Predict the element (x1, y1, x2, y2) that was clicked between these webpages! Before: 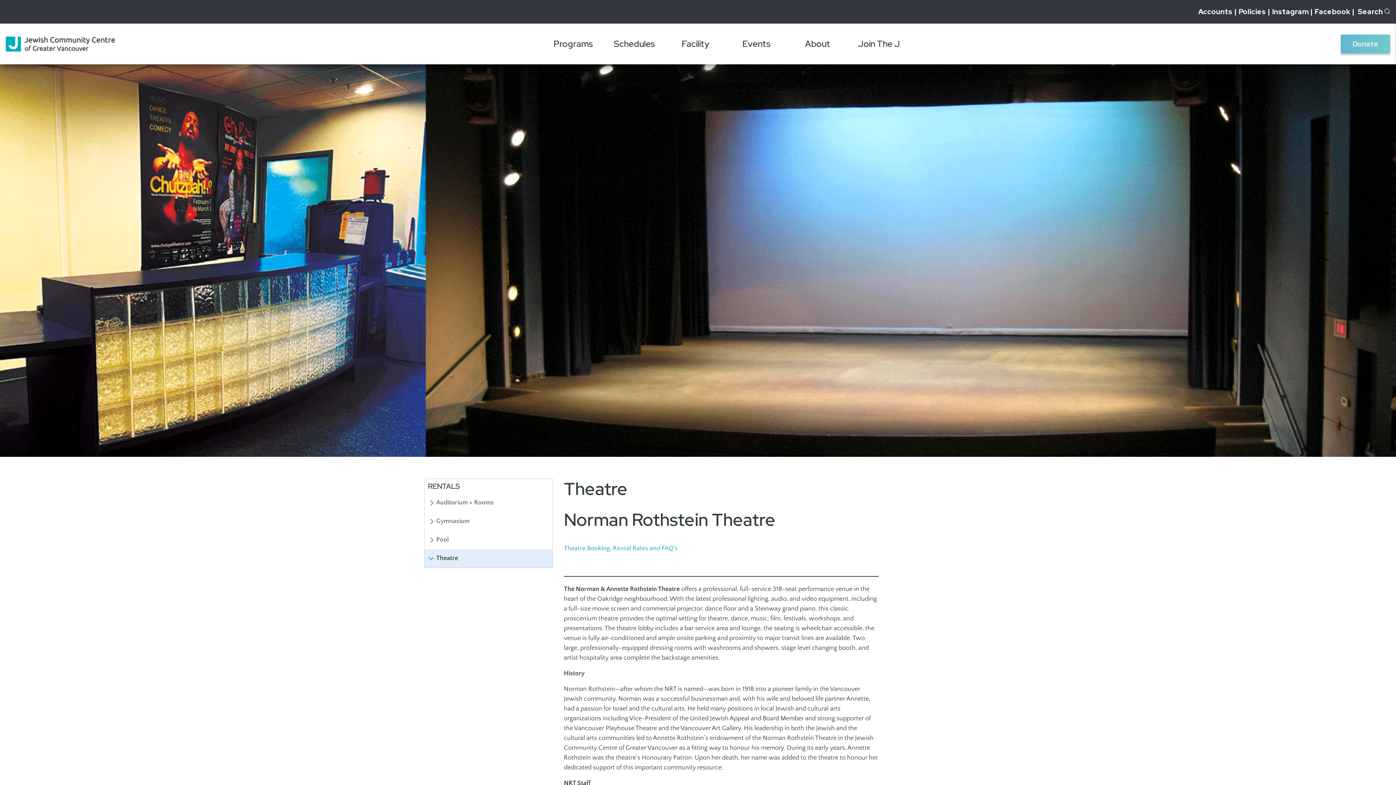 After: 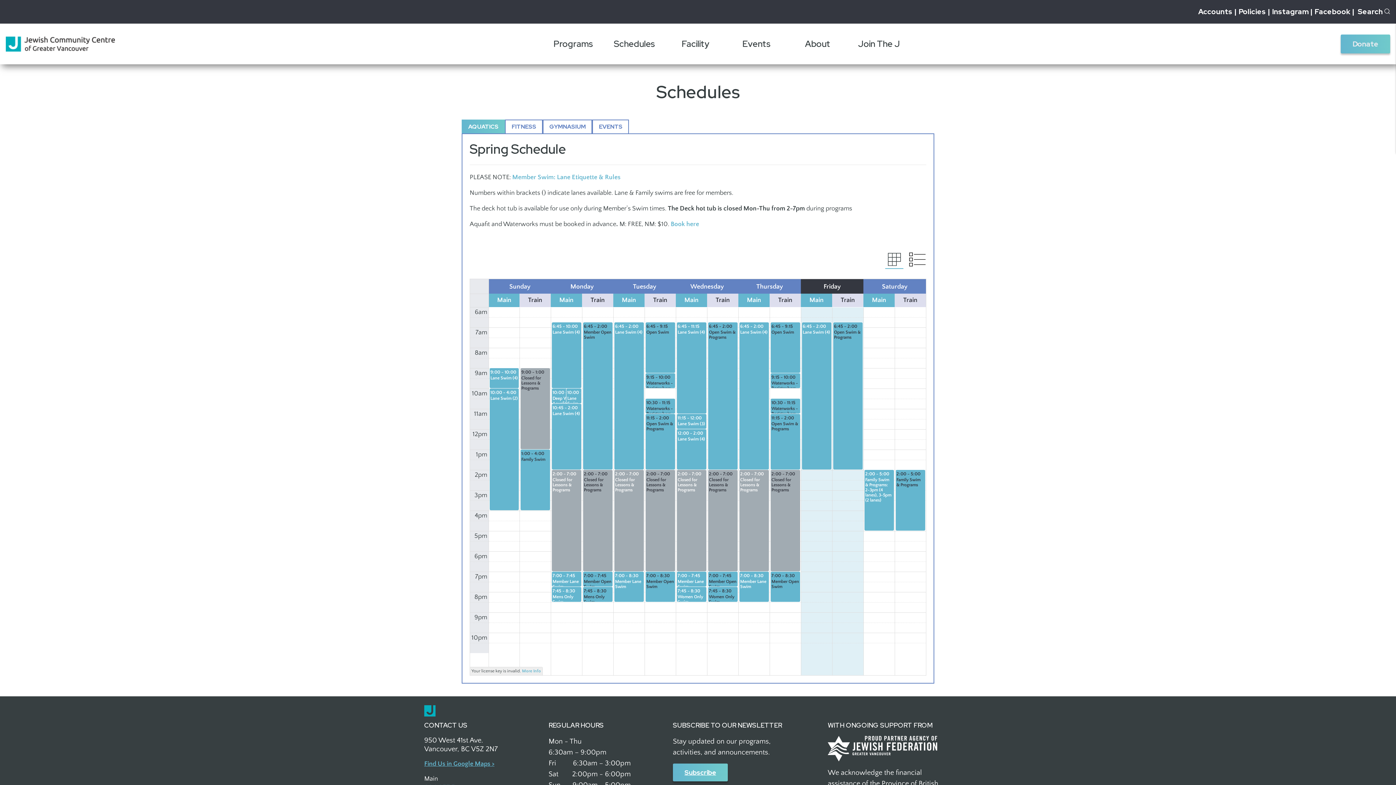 Action: label: Schedules bbox: (607, 30, 661, 57)